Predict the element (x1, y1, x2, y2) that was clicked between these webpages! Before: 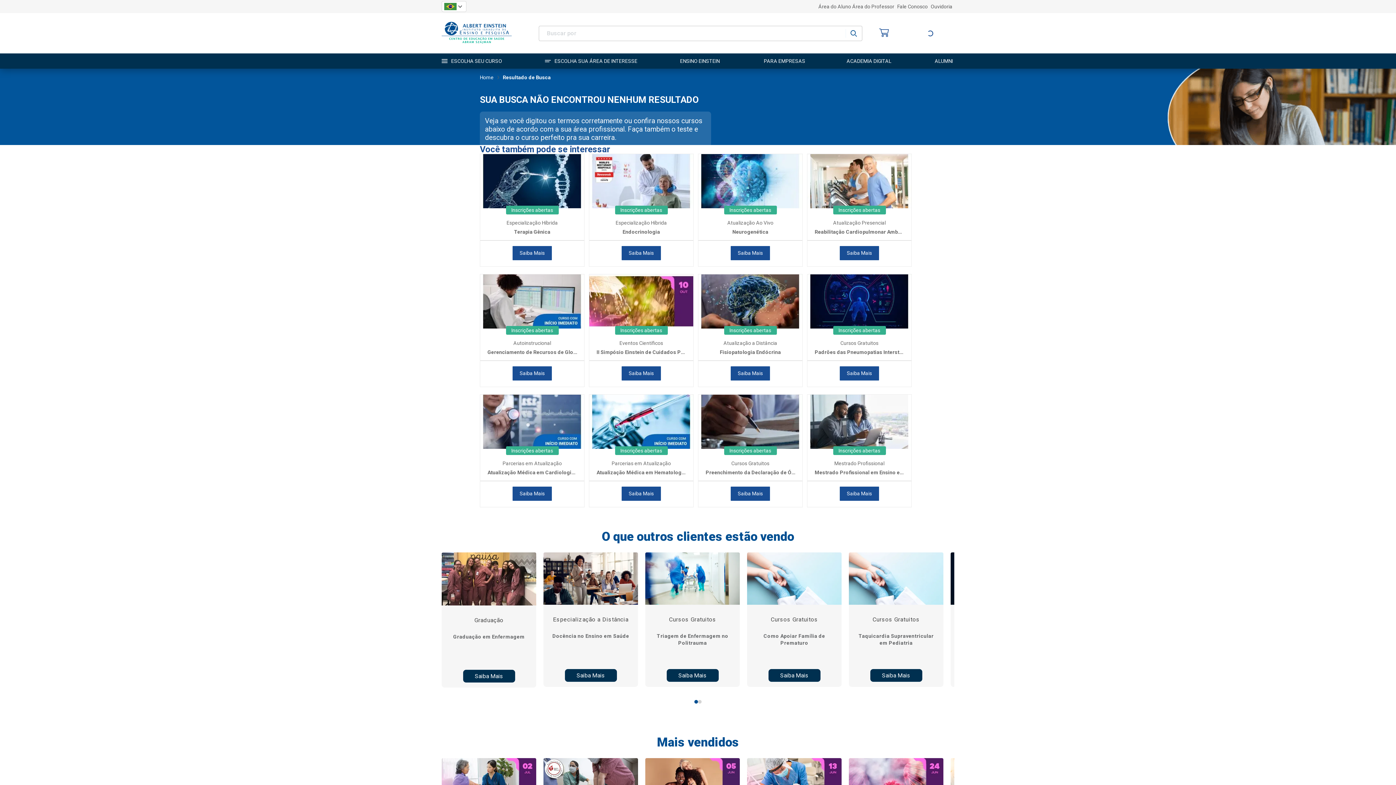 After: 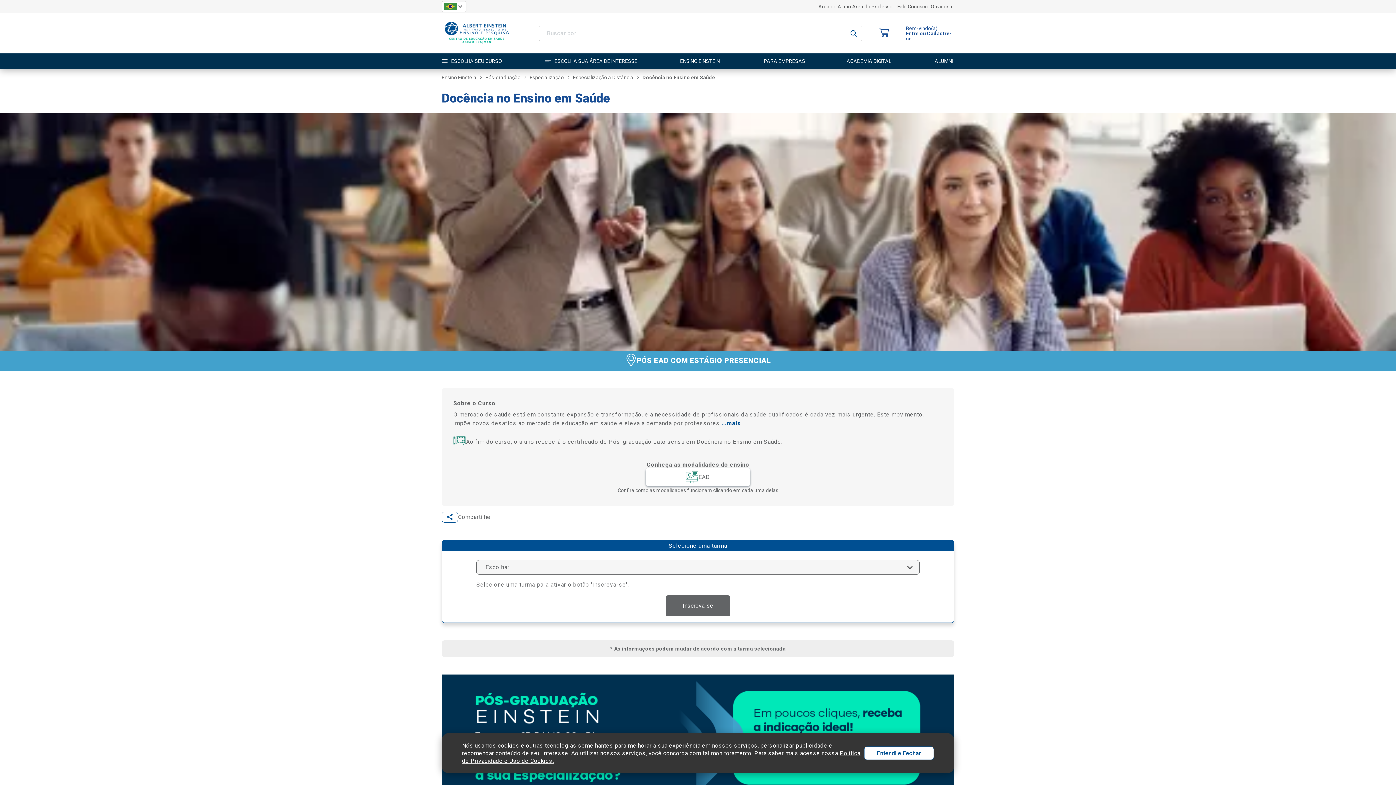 Action: label: Saiba Mais bbox: (564, 617, 616, 629)